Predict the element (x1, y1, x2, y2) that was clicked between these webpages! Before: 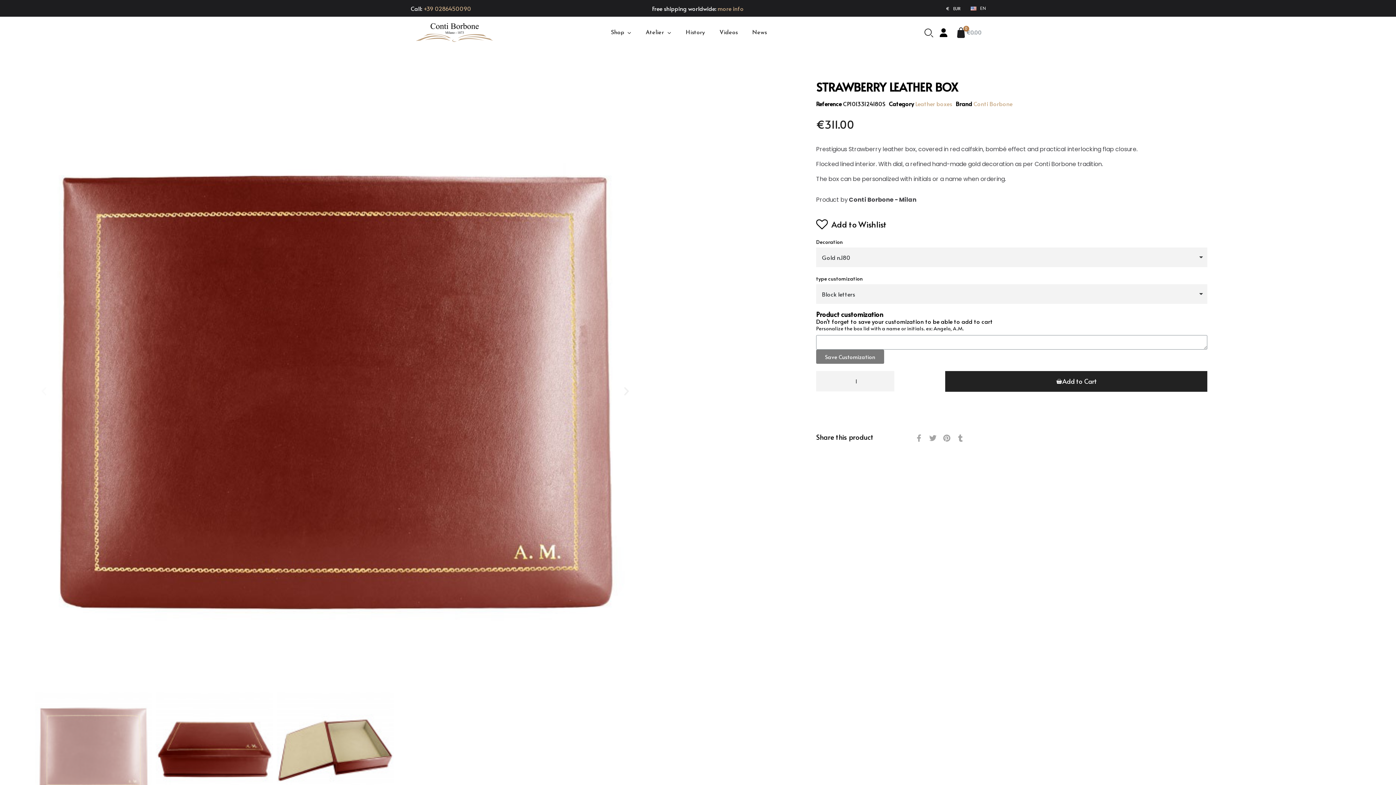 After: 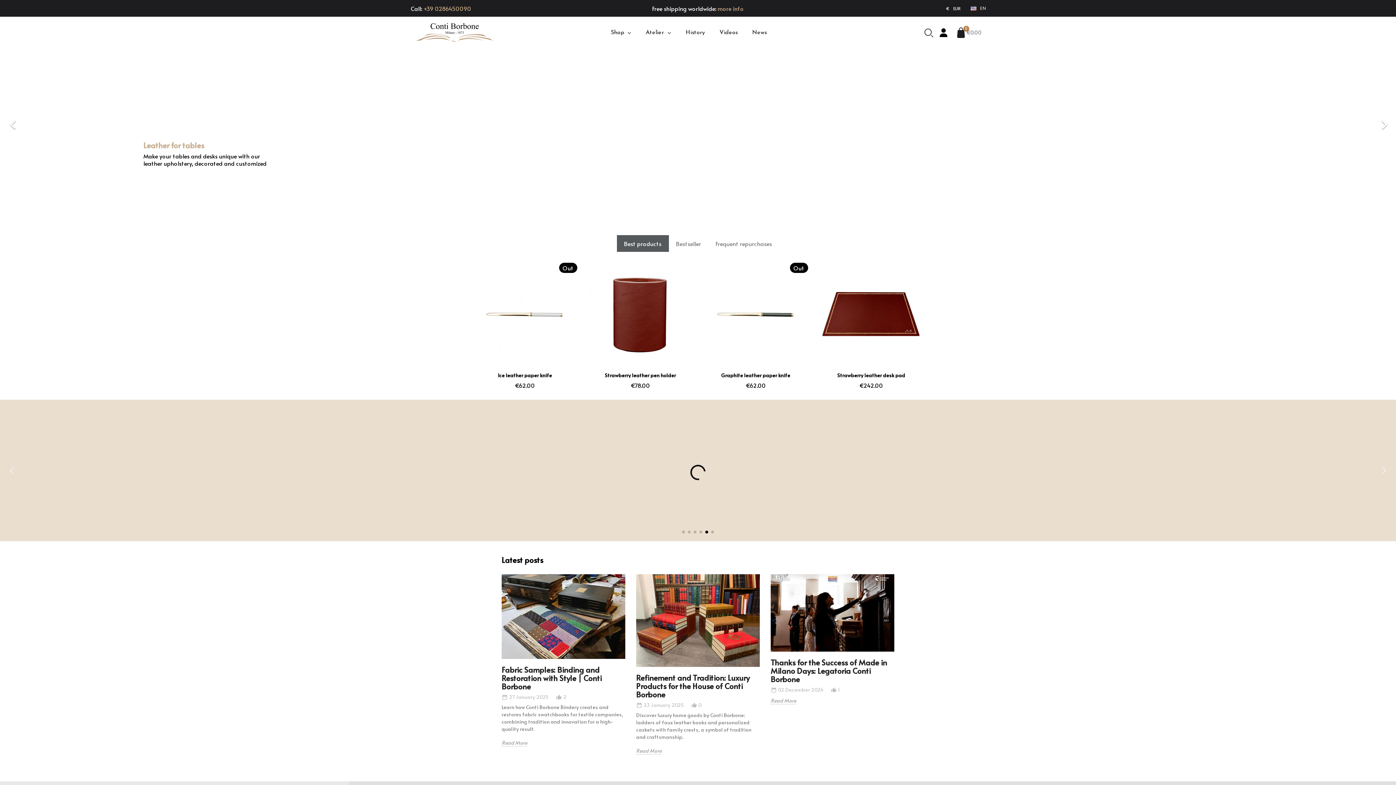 Action: bbox: (410, 22, 498, 43)